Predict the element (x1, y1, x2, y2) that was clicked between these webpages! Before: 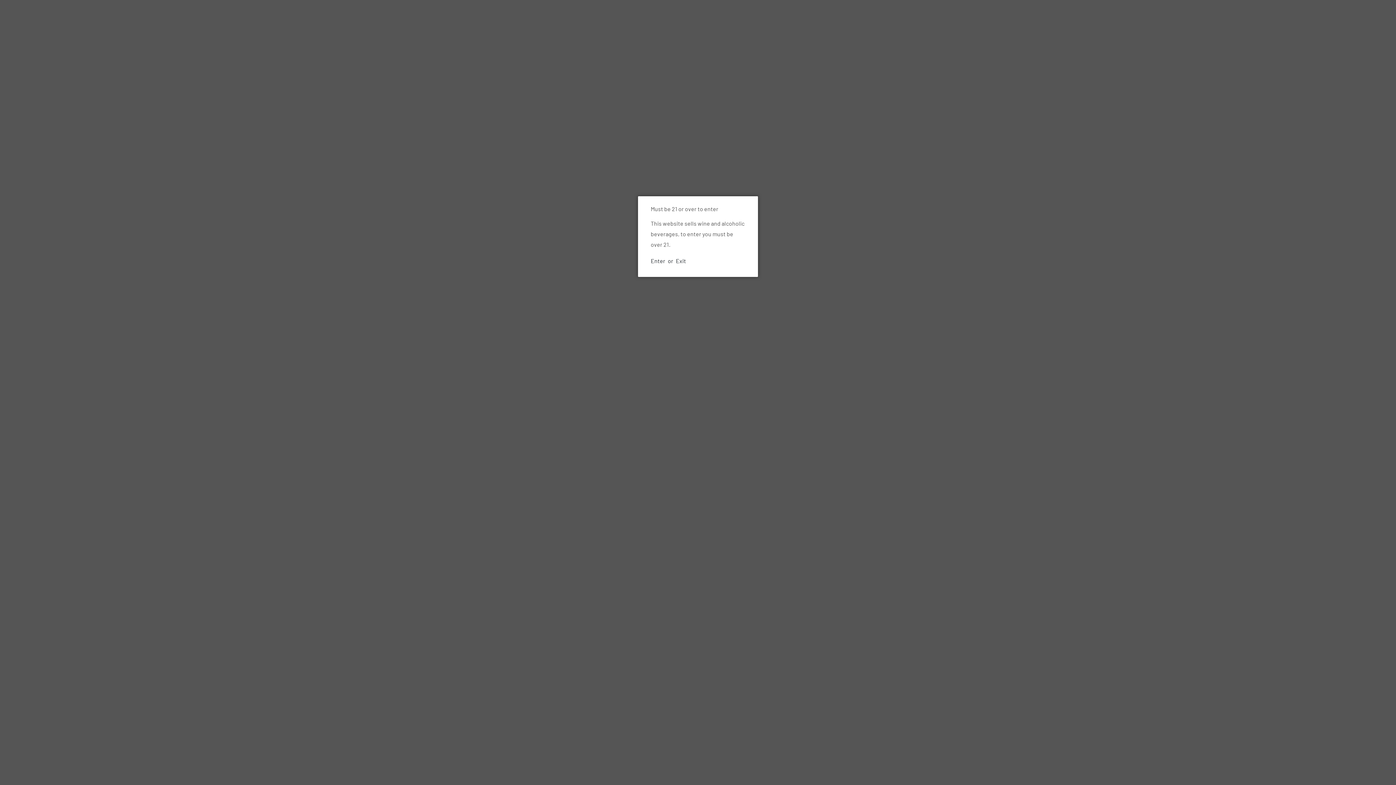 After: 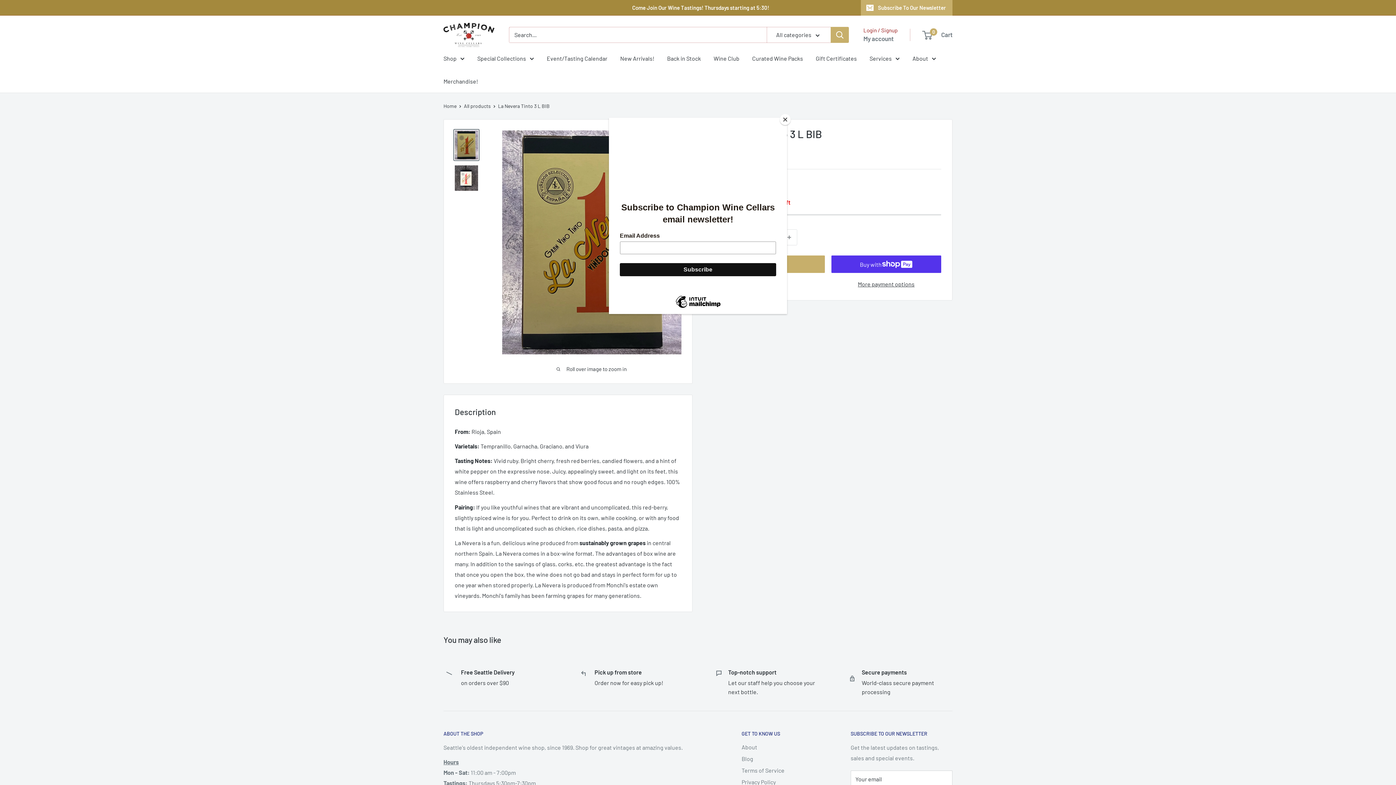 Action: bbox: (650, 255, 665, 266) label: Enter